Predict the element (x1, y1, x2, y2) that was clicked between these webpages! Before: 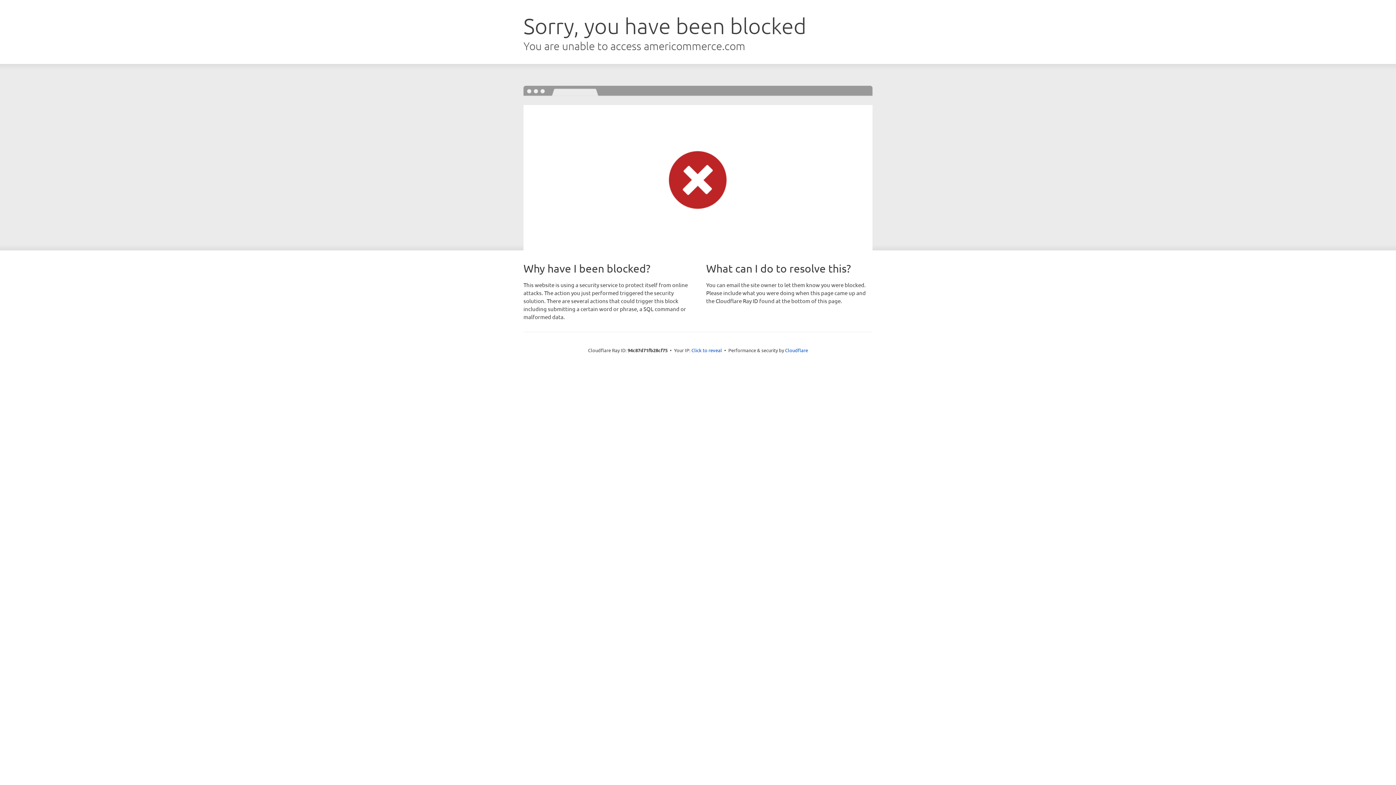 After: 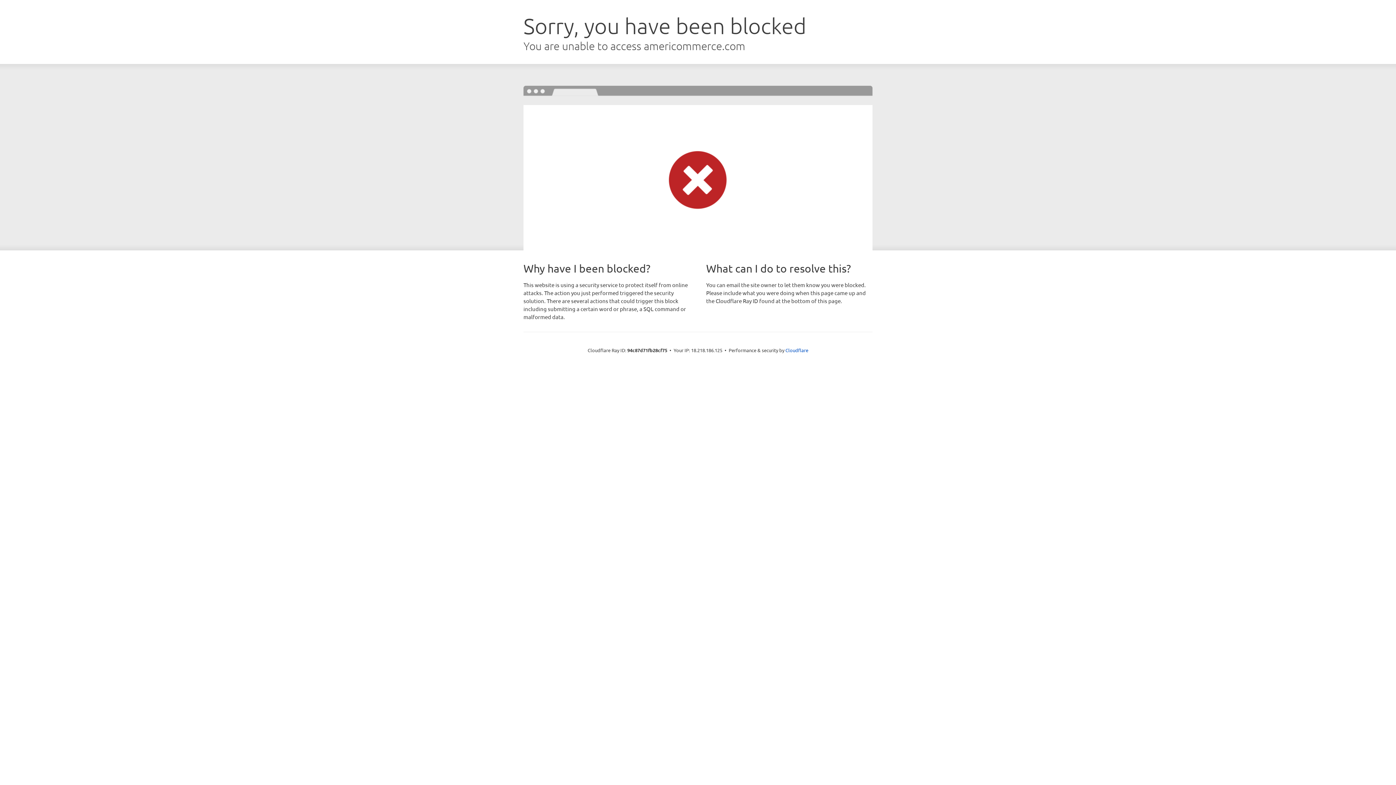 Action: bbox: (691, 346, 722, 353) label: Click to reveal